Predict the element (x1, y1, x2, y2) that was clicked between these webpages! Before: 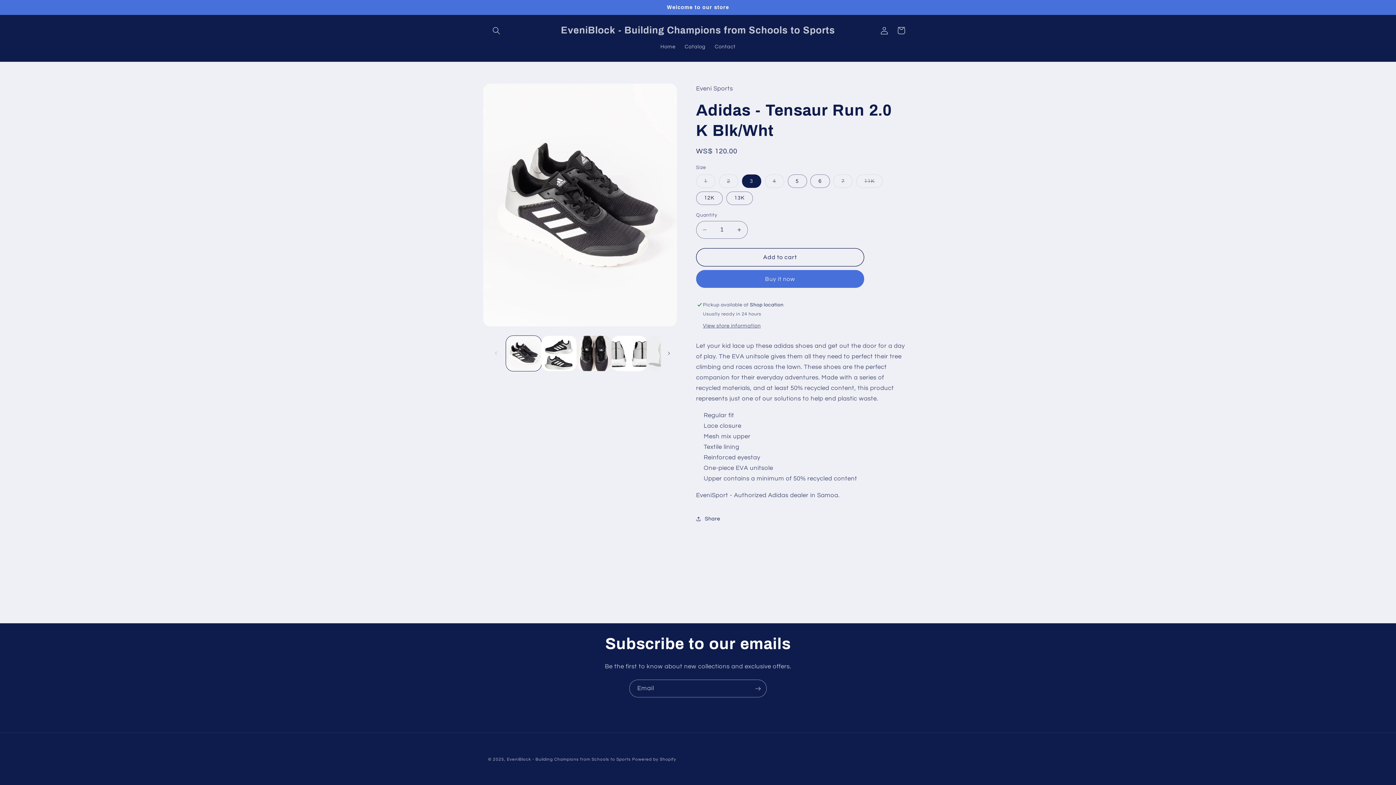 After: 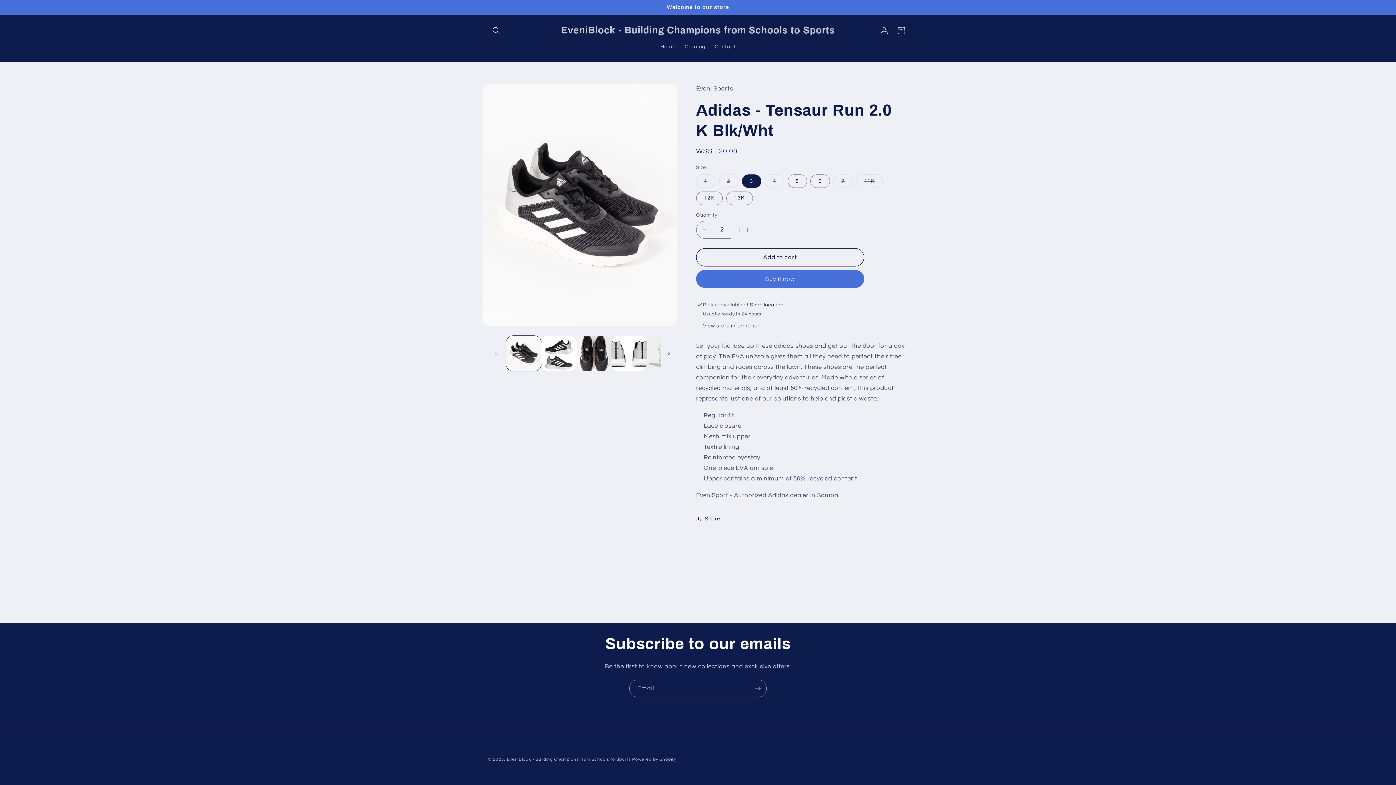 Action: label: Increase quantity for Adidas - Tensaur Run 2.0 K Blk/Wht bbox: (731, 221, 747, 238)